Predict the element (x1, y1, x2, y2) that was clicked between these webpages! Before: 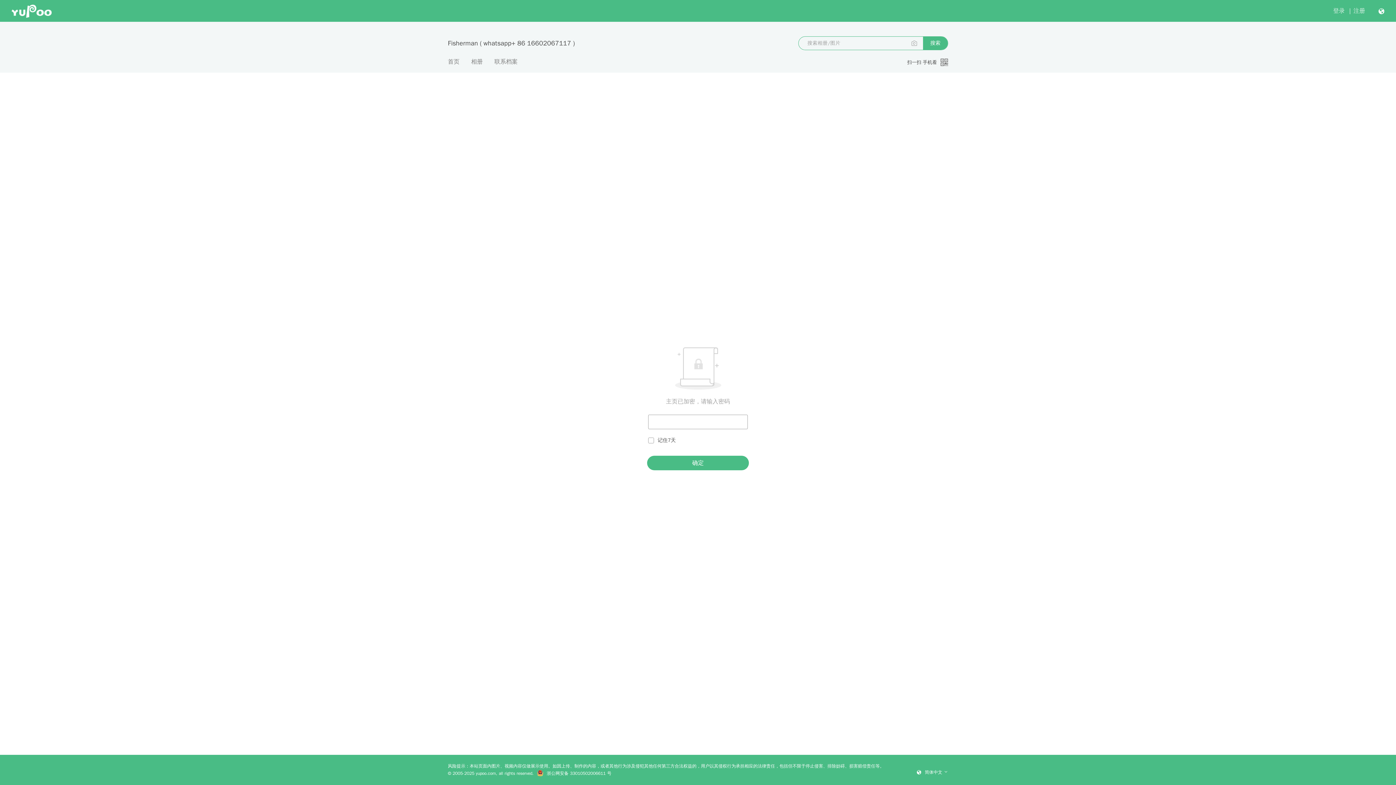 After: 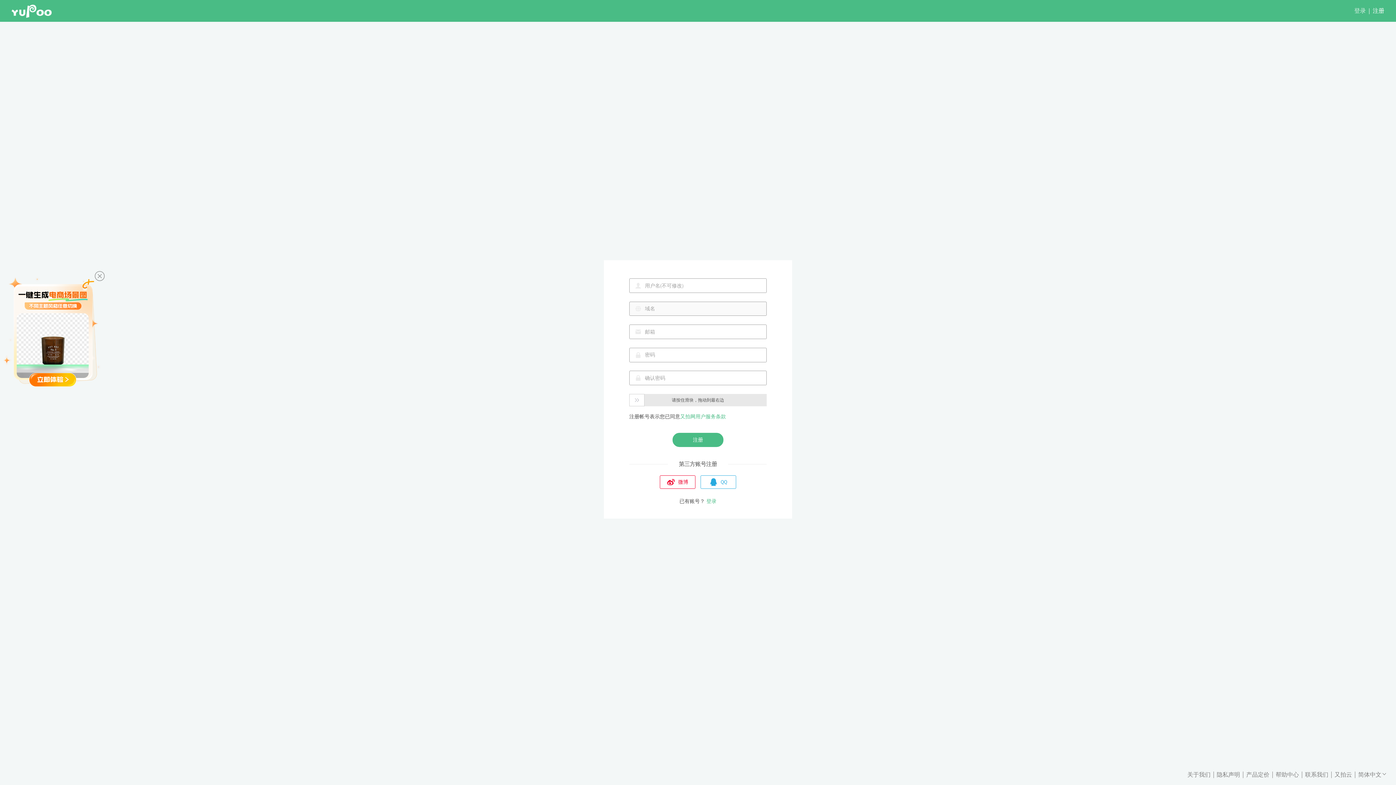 Action: label: 注册 bbox: (1353, 7, 1365, 14)